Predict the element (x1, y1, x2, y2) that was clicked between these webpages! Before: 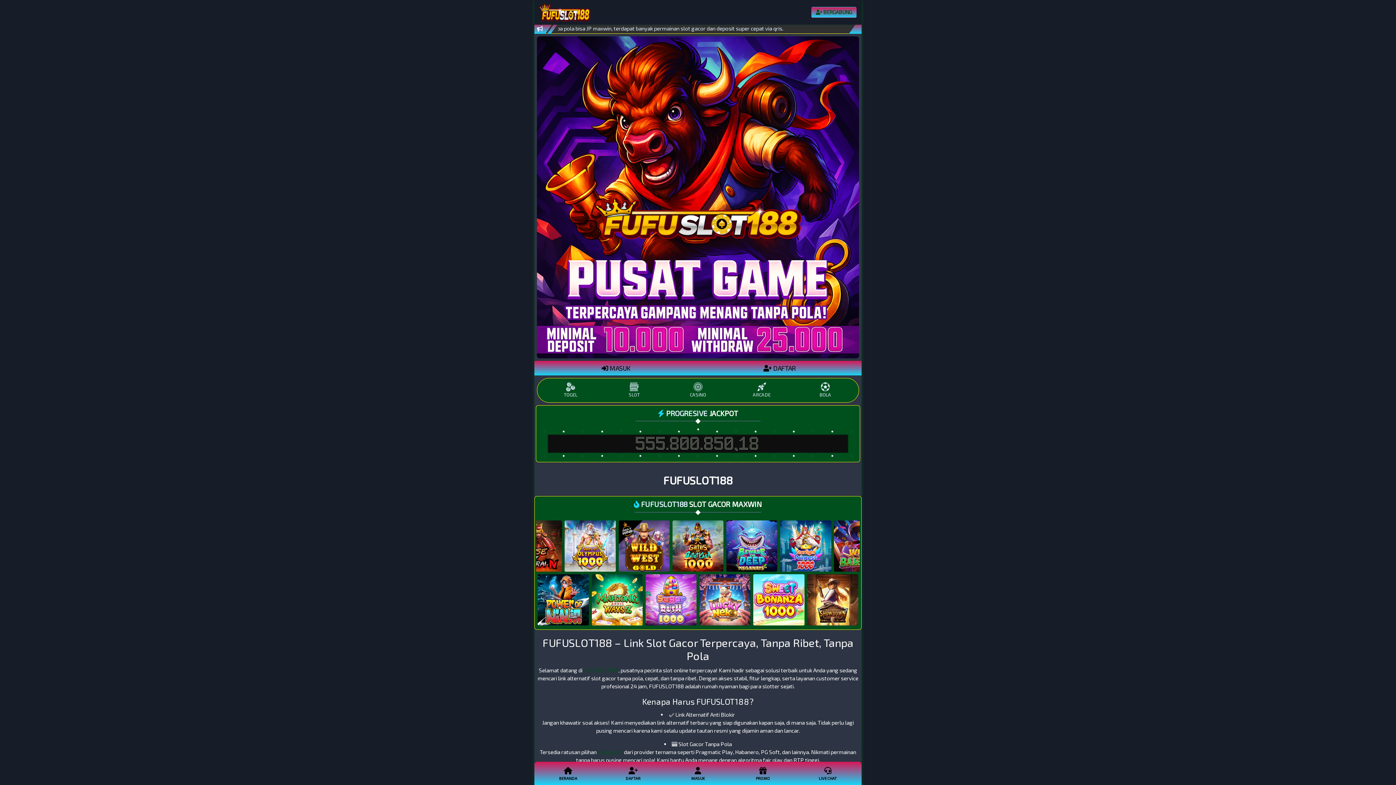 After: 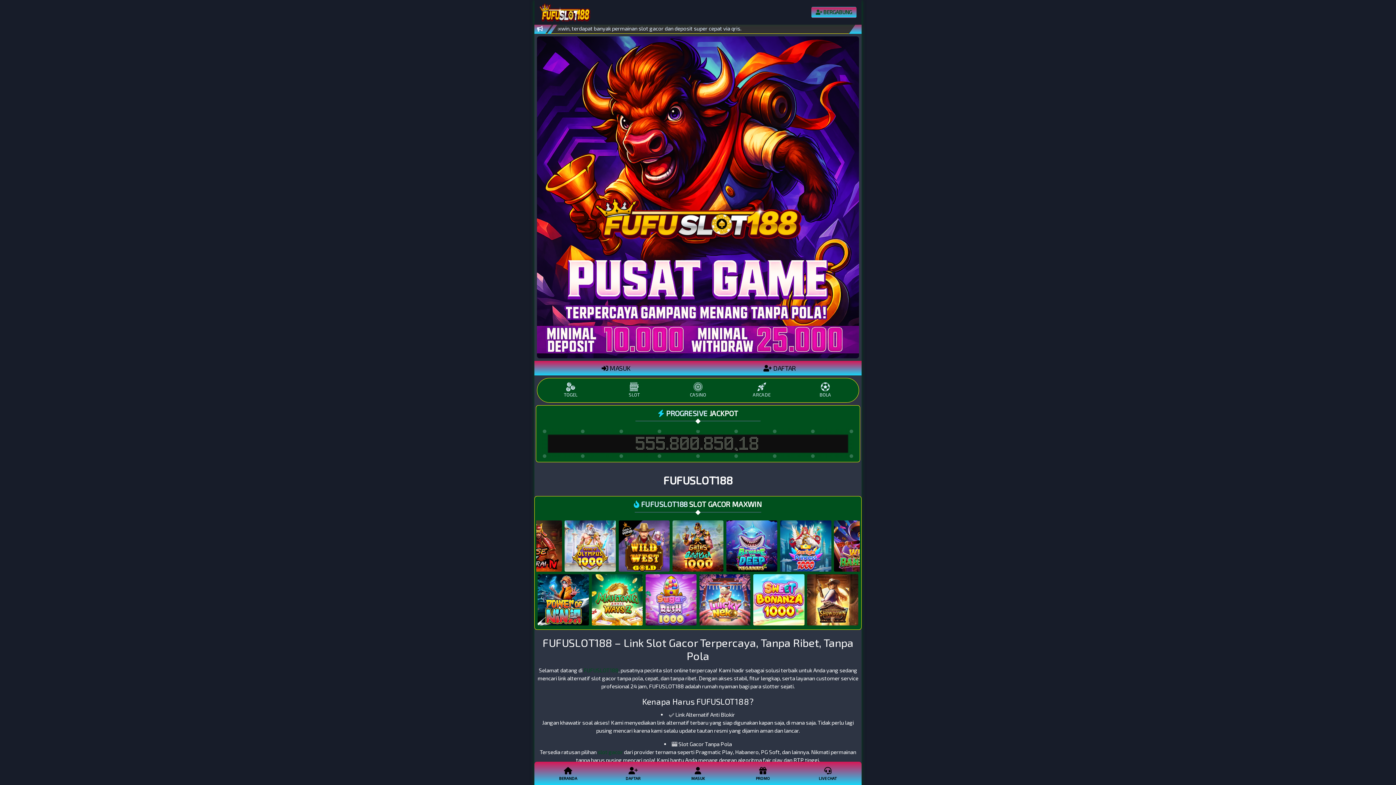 Action: label: SLOT bbox: (602, 382, 666, 398)